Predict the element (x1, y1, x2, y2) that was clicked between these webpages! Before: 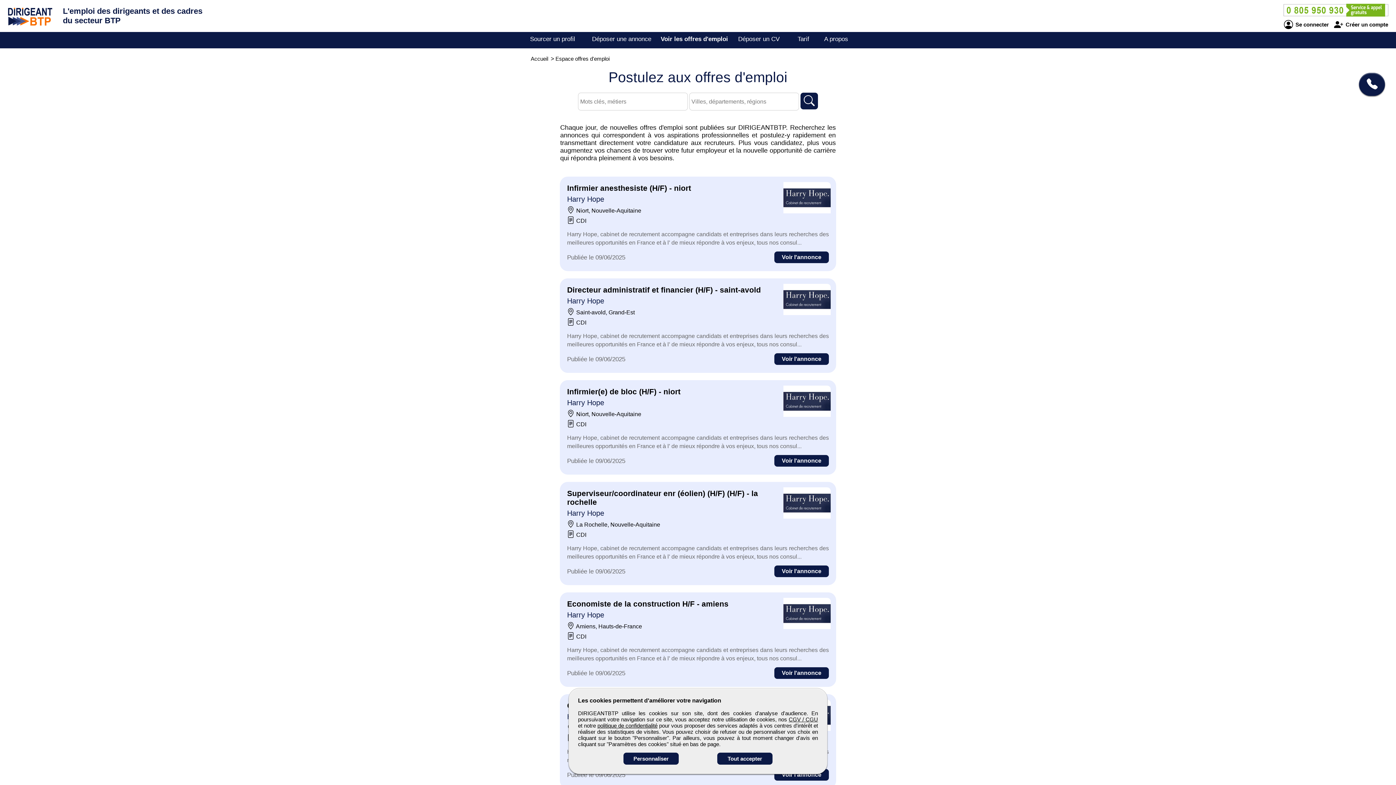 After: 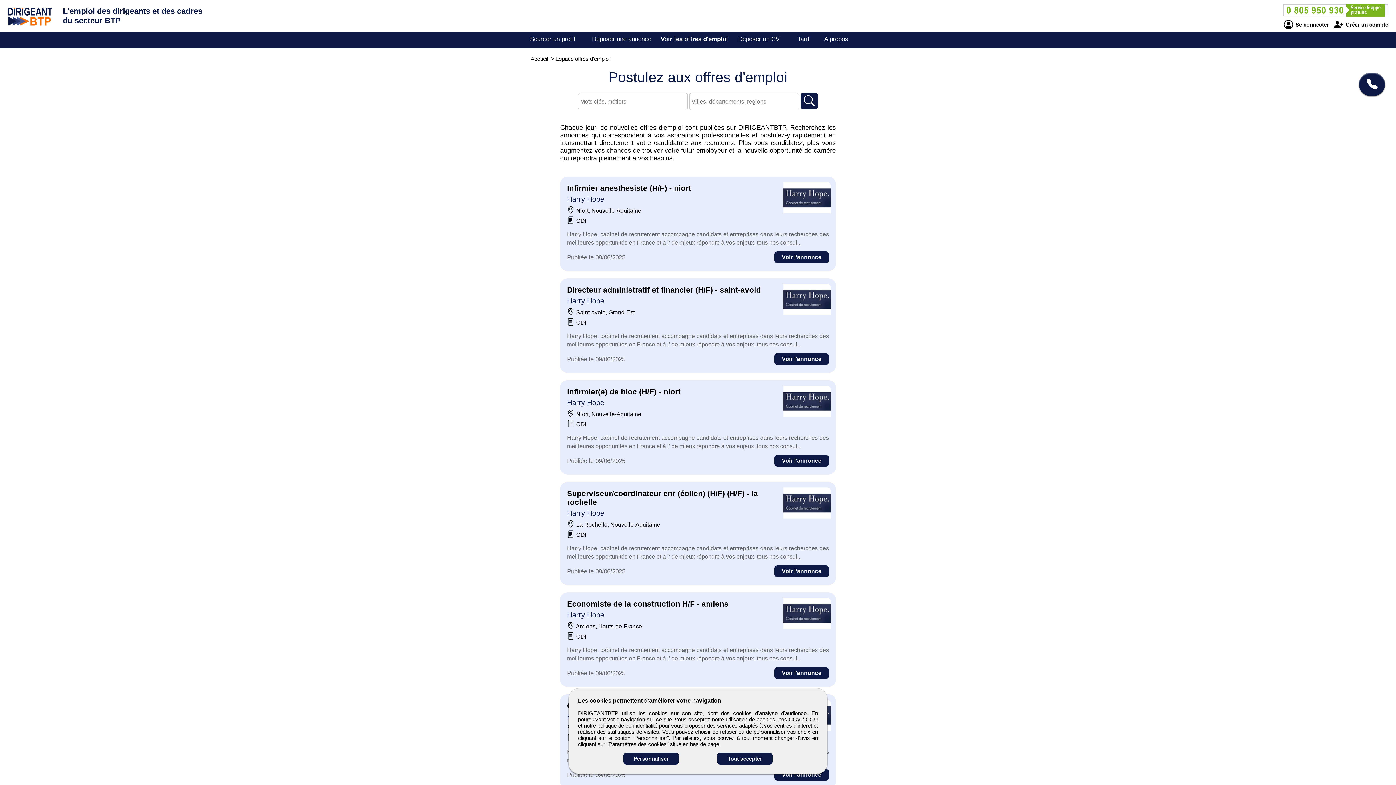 Action: bbox: (608, 69, 787, 85) label: Postulez aux offres d'emploi